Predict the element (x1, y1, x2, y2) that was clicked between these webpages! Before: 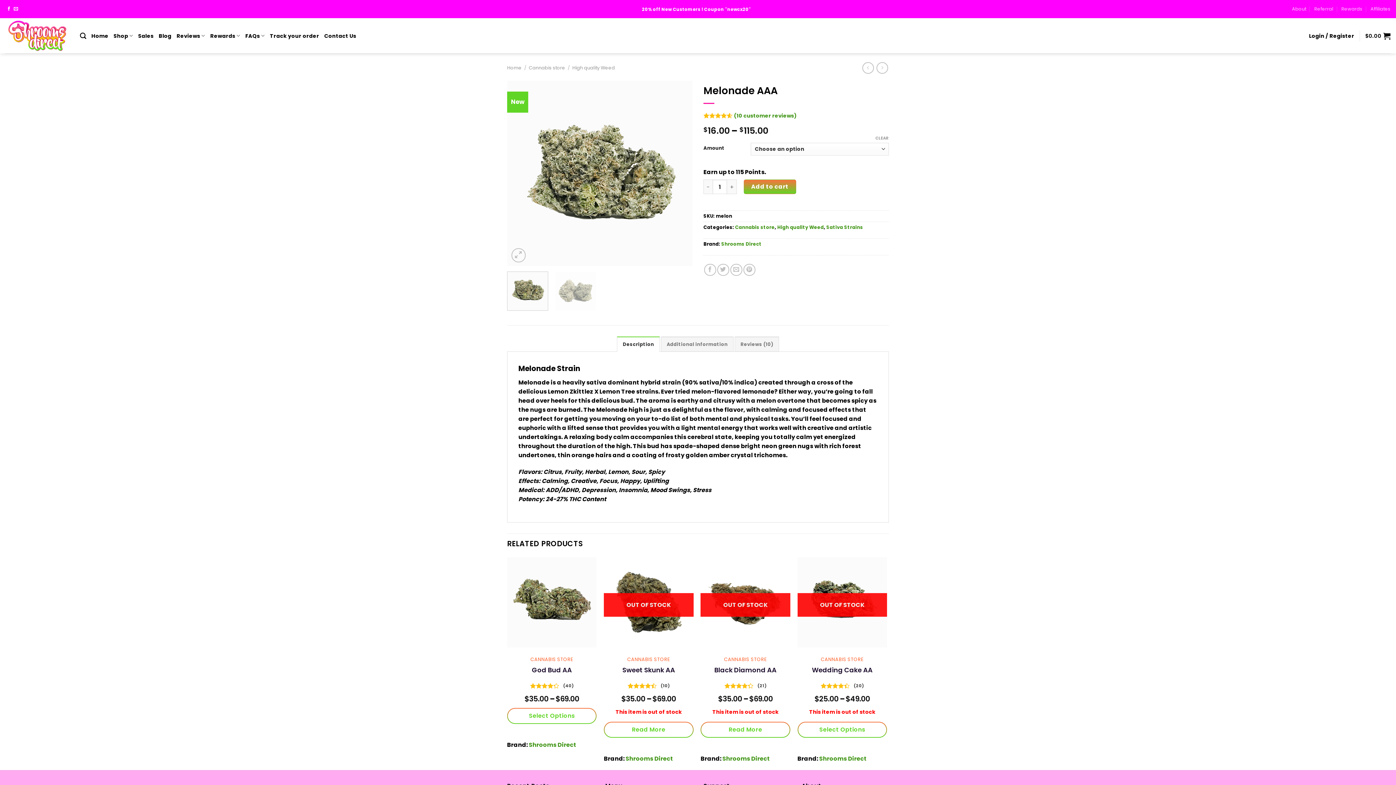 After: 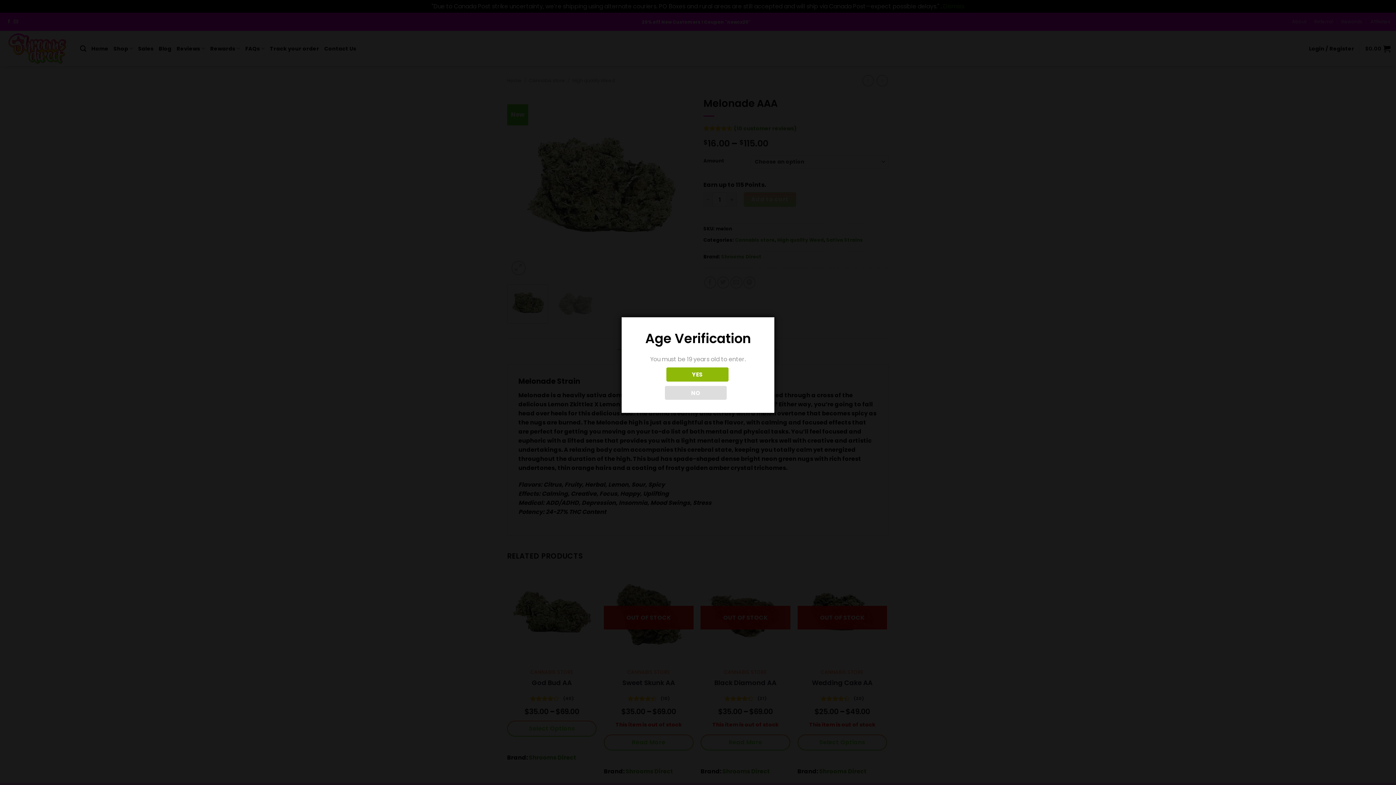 Action: bbox: (13, 6, 18, 11) label: Send us an email